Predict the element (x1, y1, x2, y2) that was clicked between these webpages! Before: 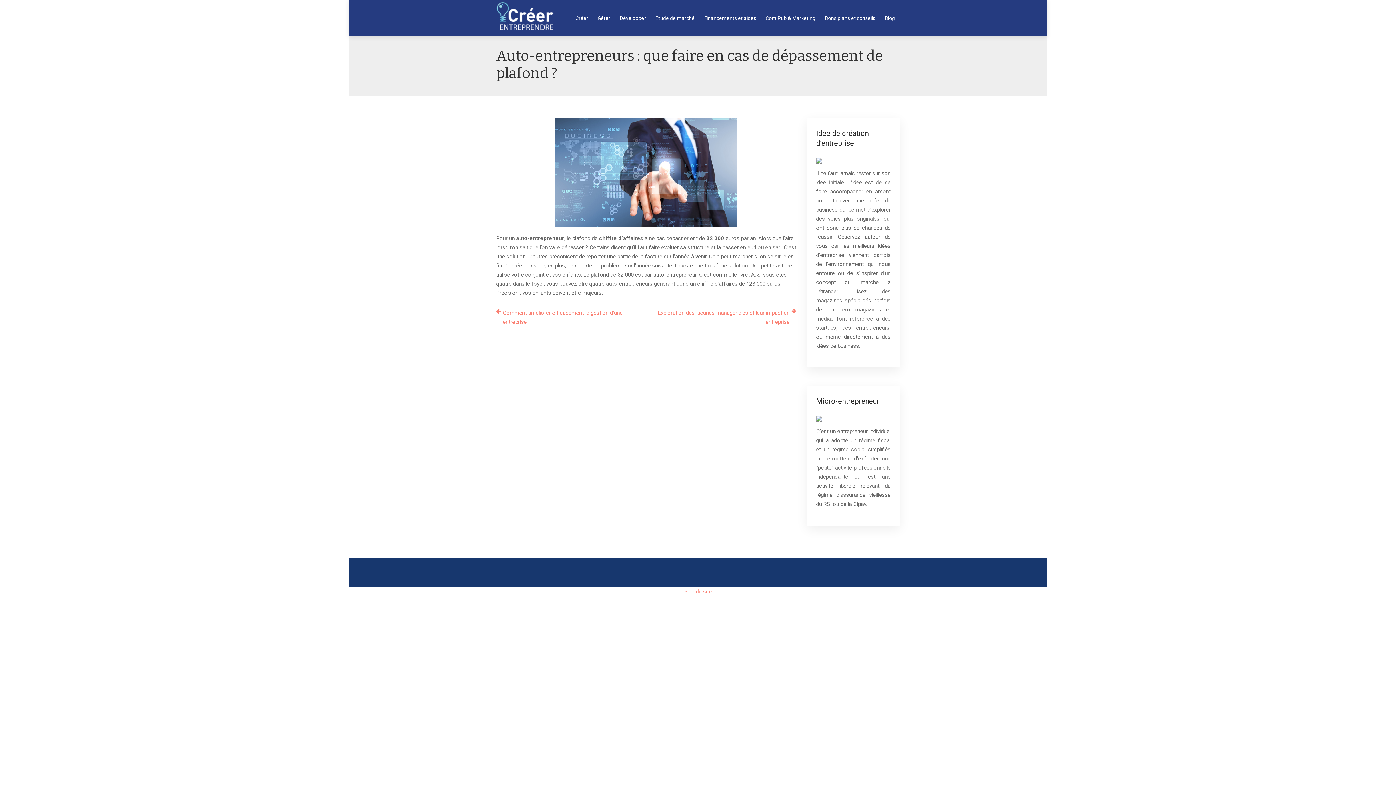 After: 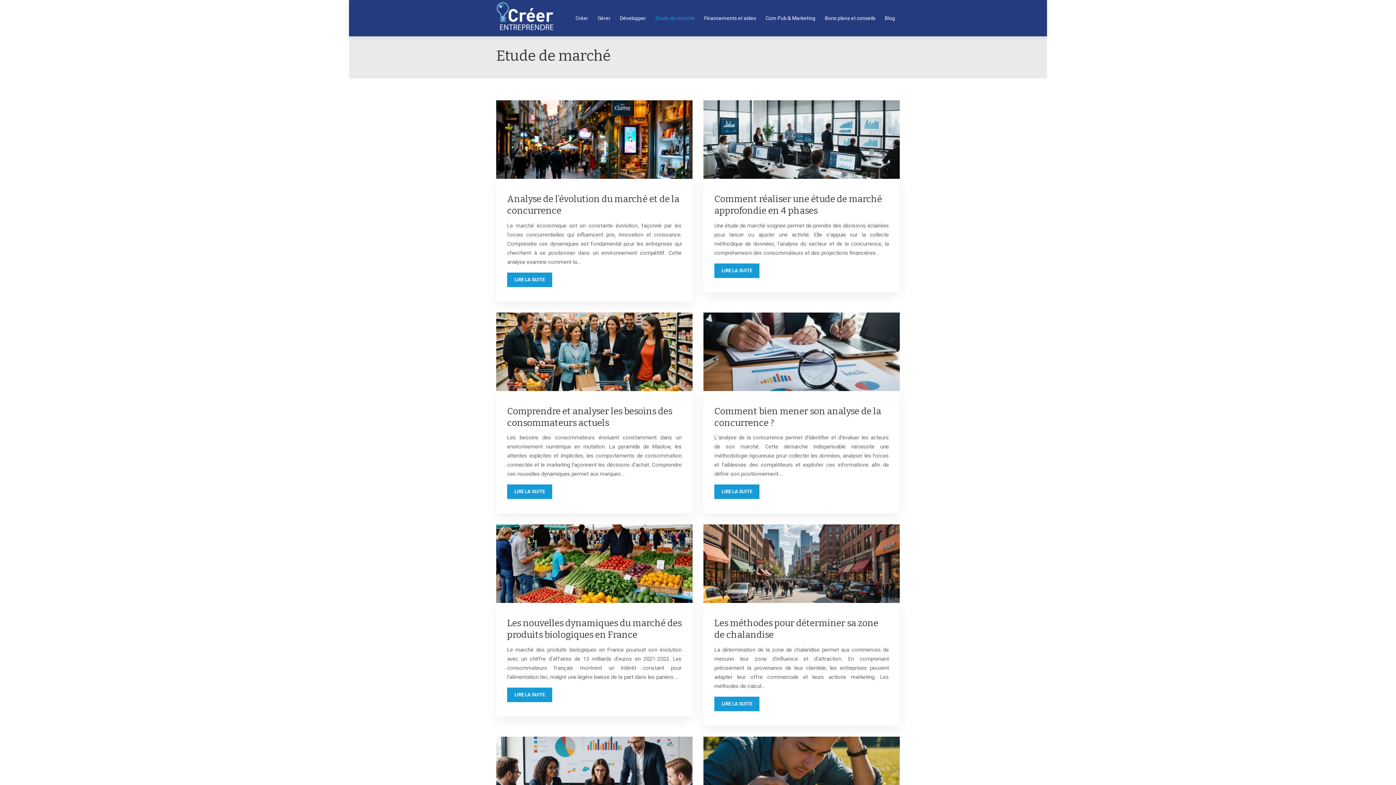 Action: label: Etude de marché bbox: (655, 3, 694, 32)